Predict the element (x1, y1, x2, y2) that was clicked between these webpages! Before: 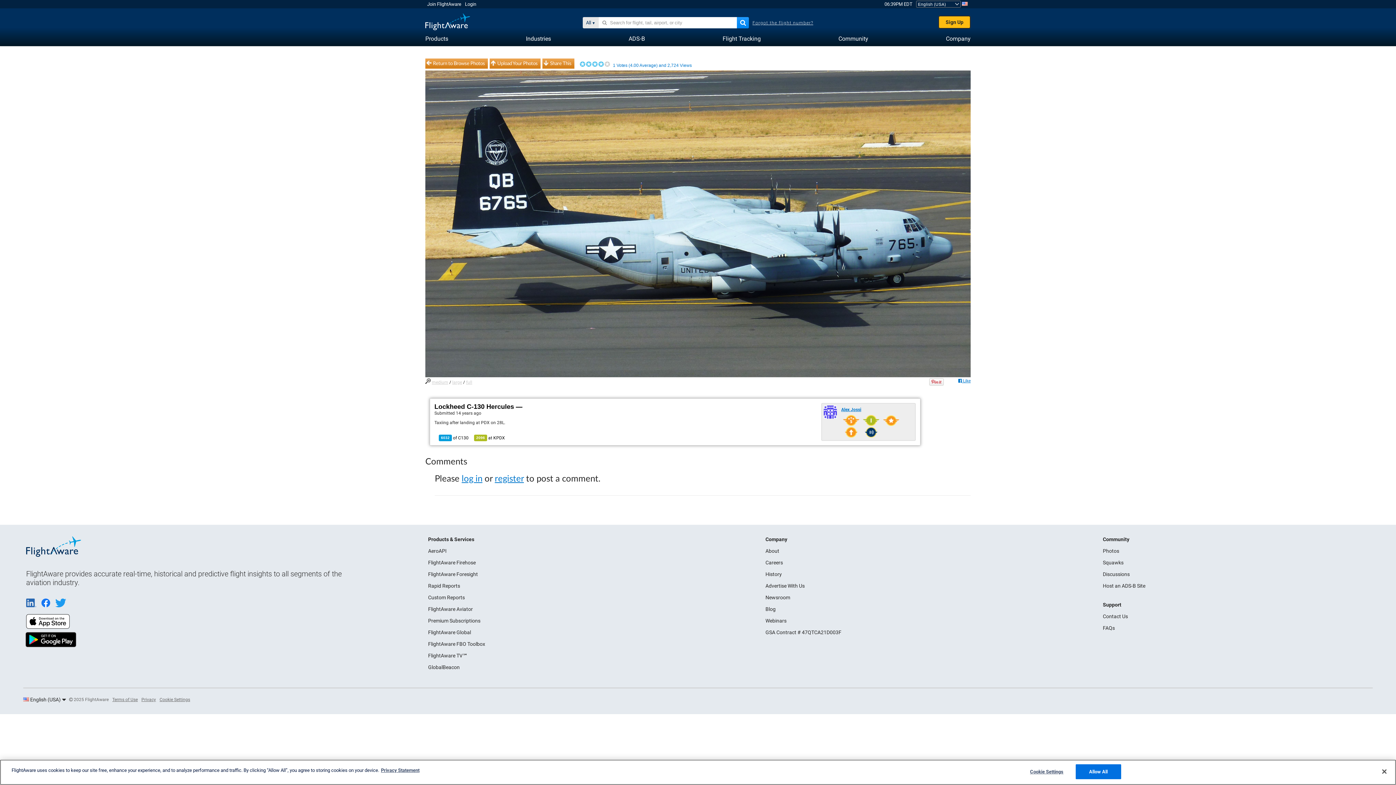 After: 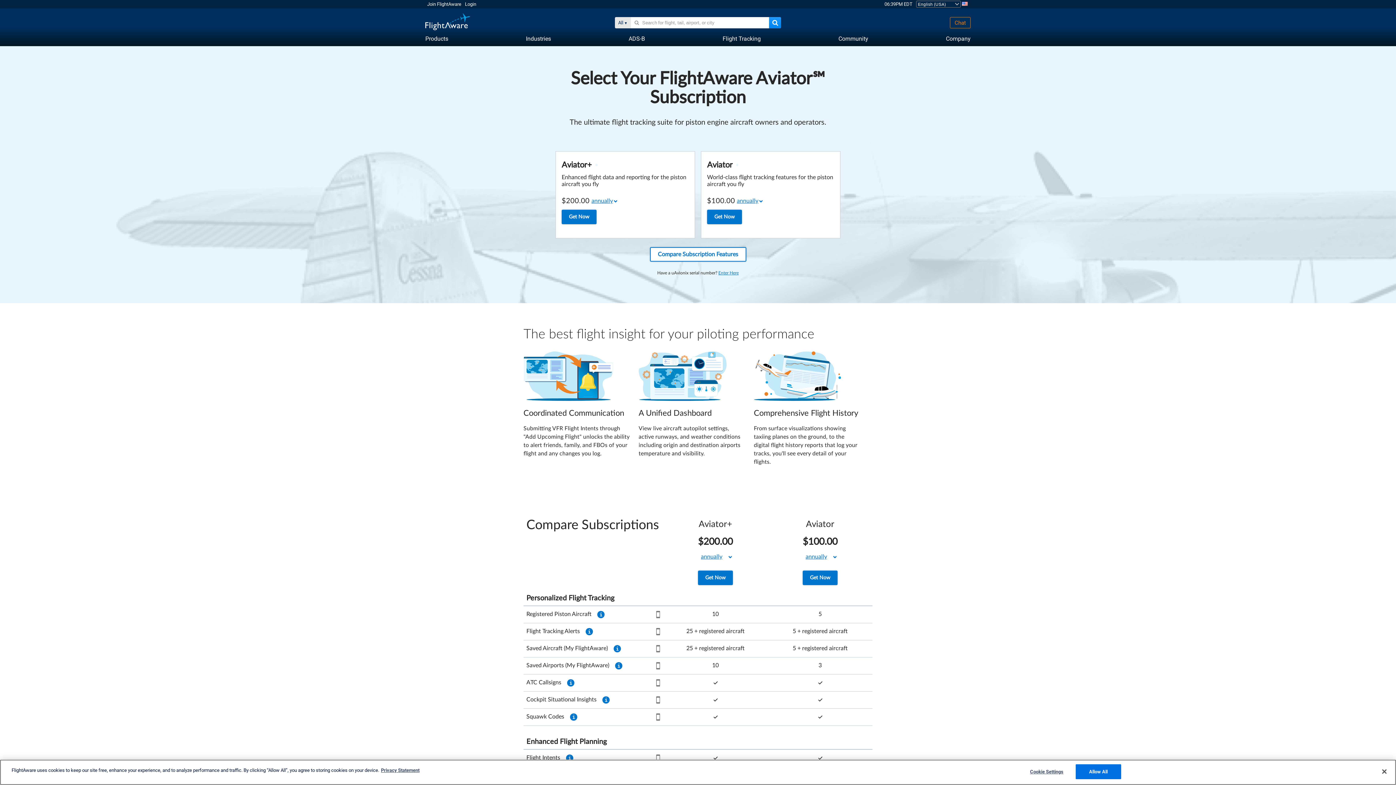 Action: bbox: (428, 606, 472, 612) label: FlightAware Aviator